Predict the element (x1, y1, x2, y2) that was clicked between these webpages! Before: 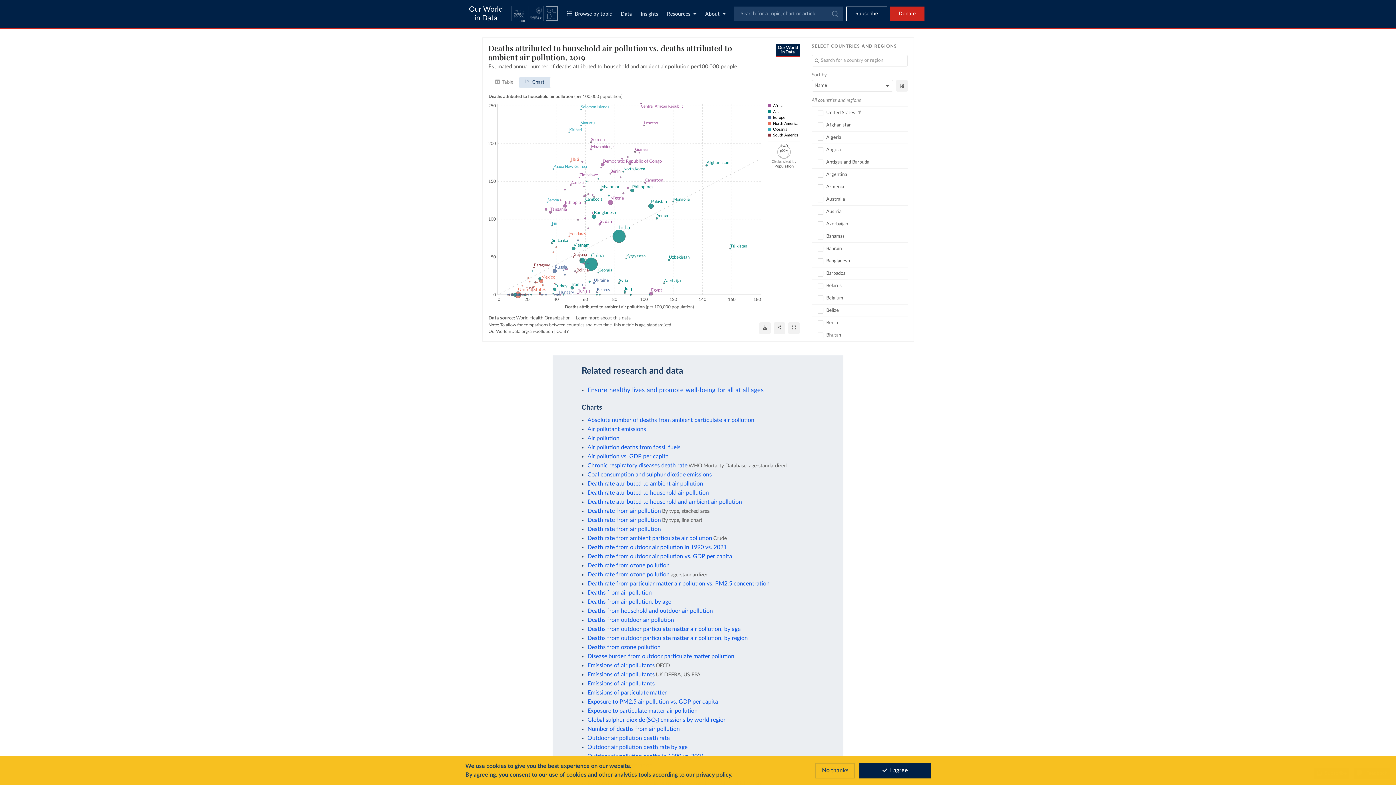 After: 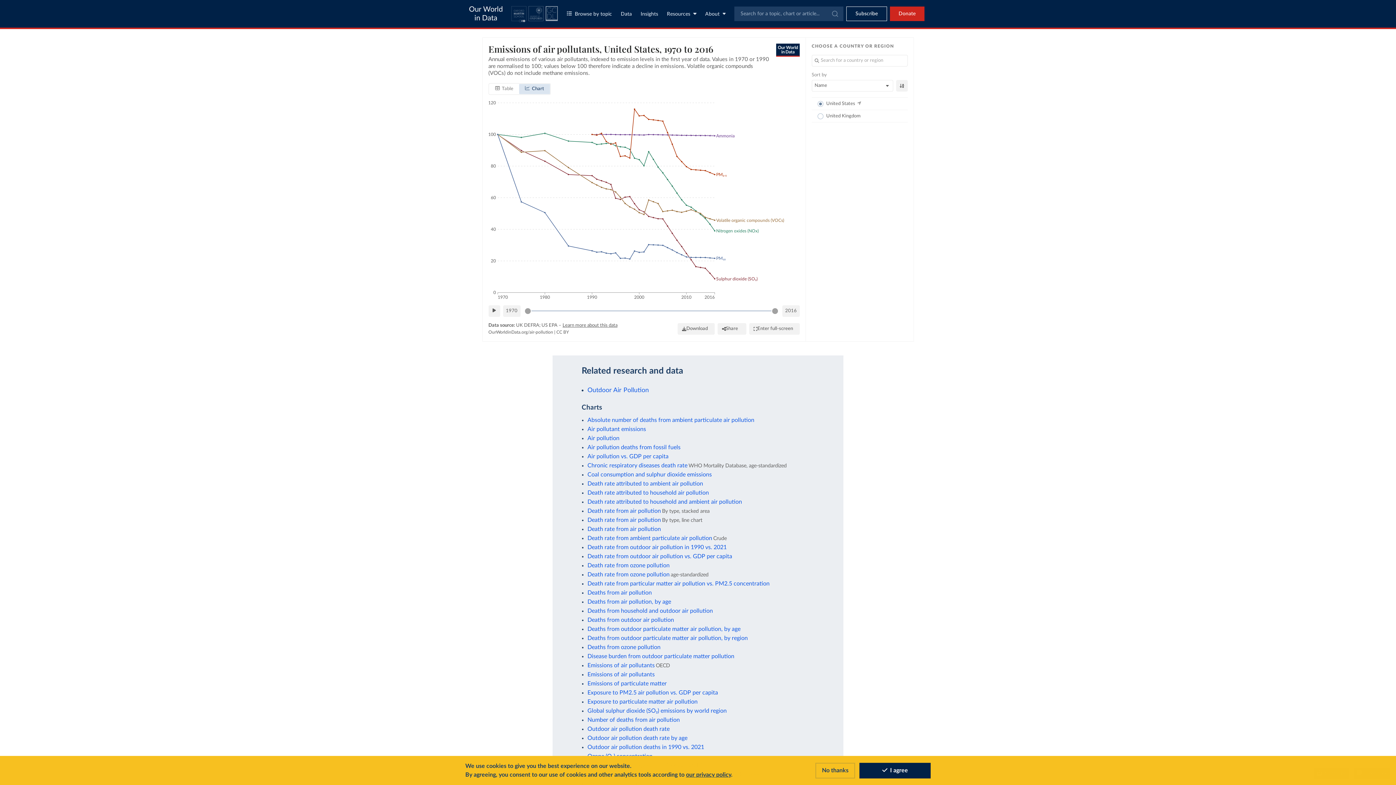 Action: label: Emissions of air pollutants bbox: (587, 671, 654, 677)